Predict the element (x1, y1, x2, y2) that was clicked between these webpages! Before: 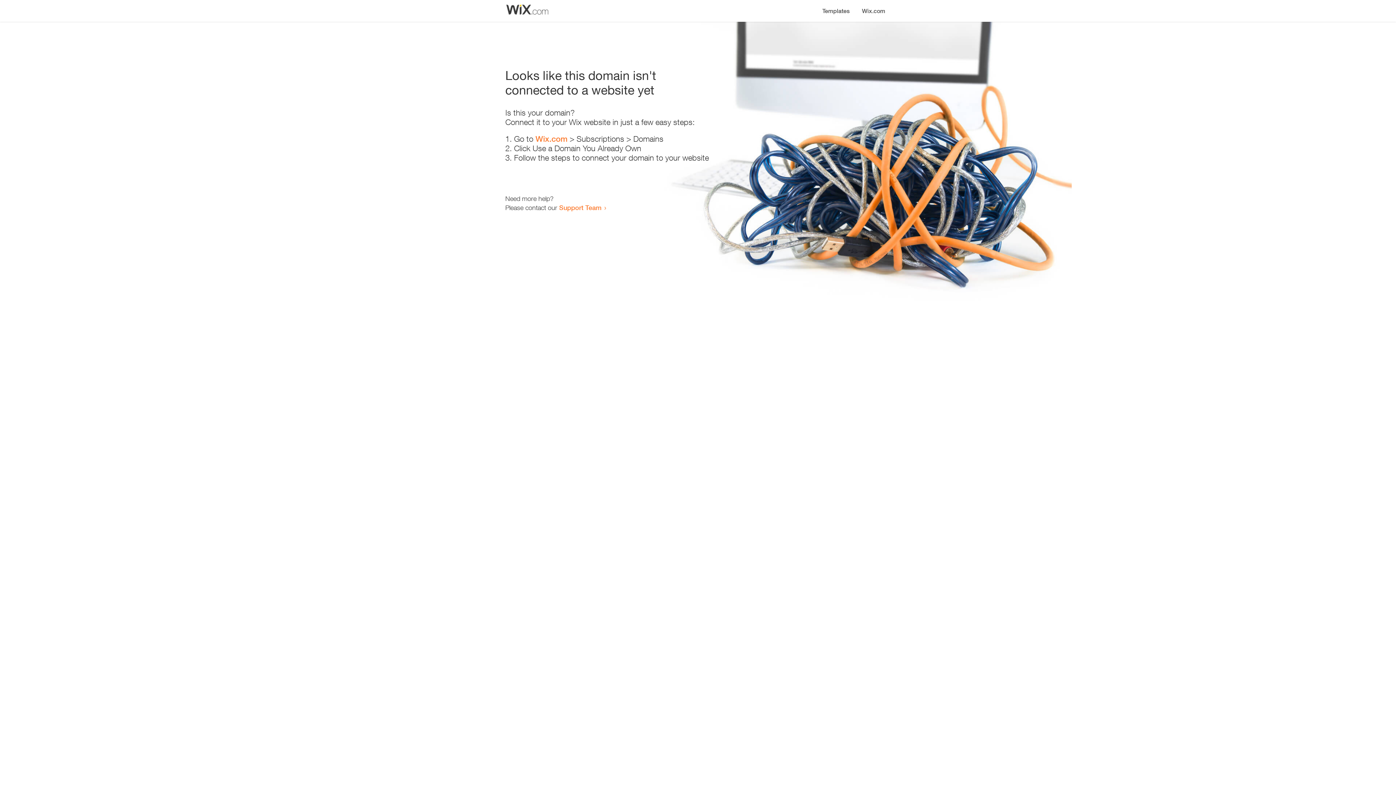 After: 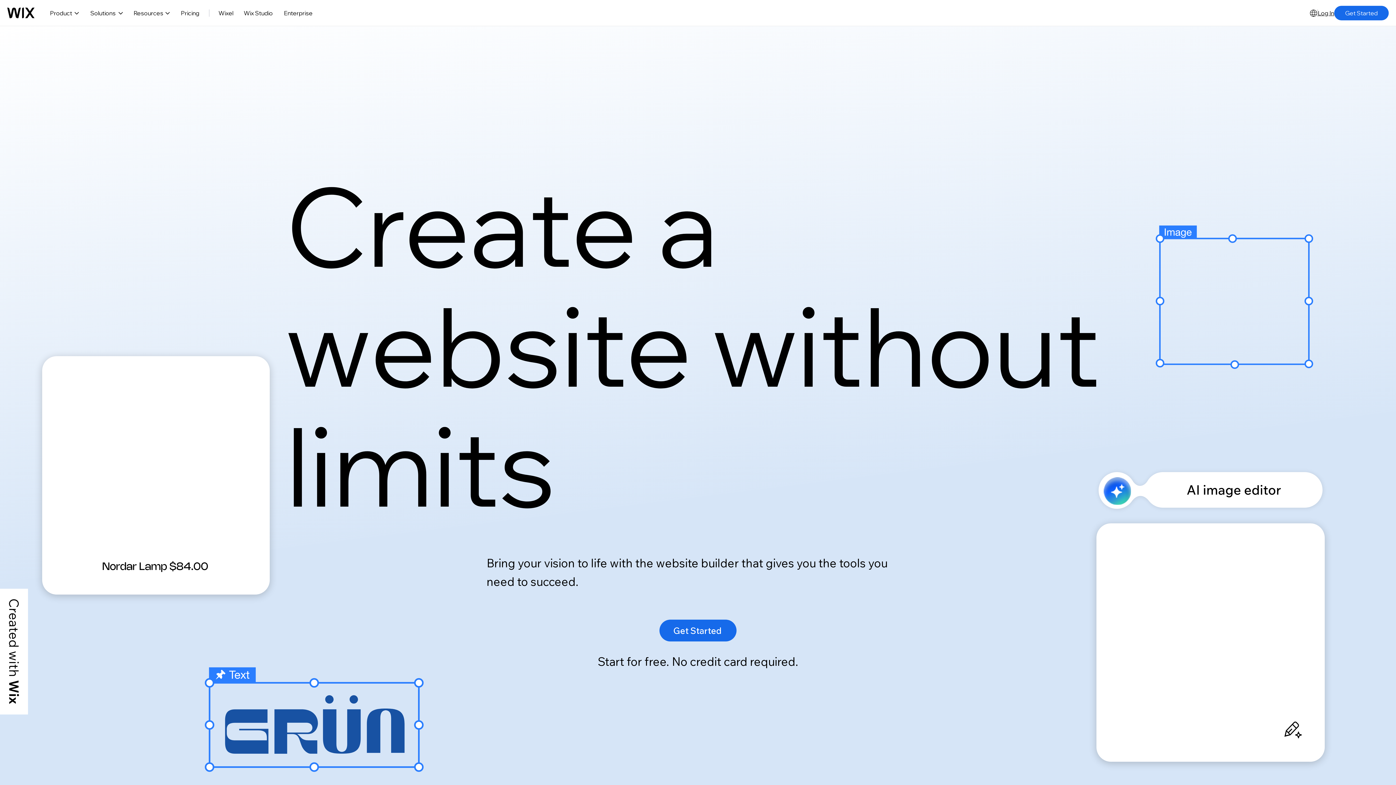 Action: bbox: (856, 0, 890, 14) label: Wix.com